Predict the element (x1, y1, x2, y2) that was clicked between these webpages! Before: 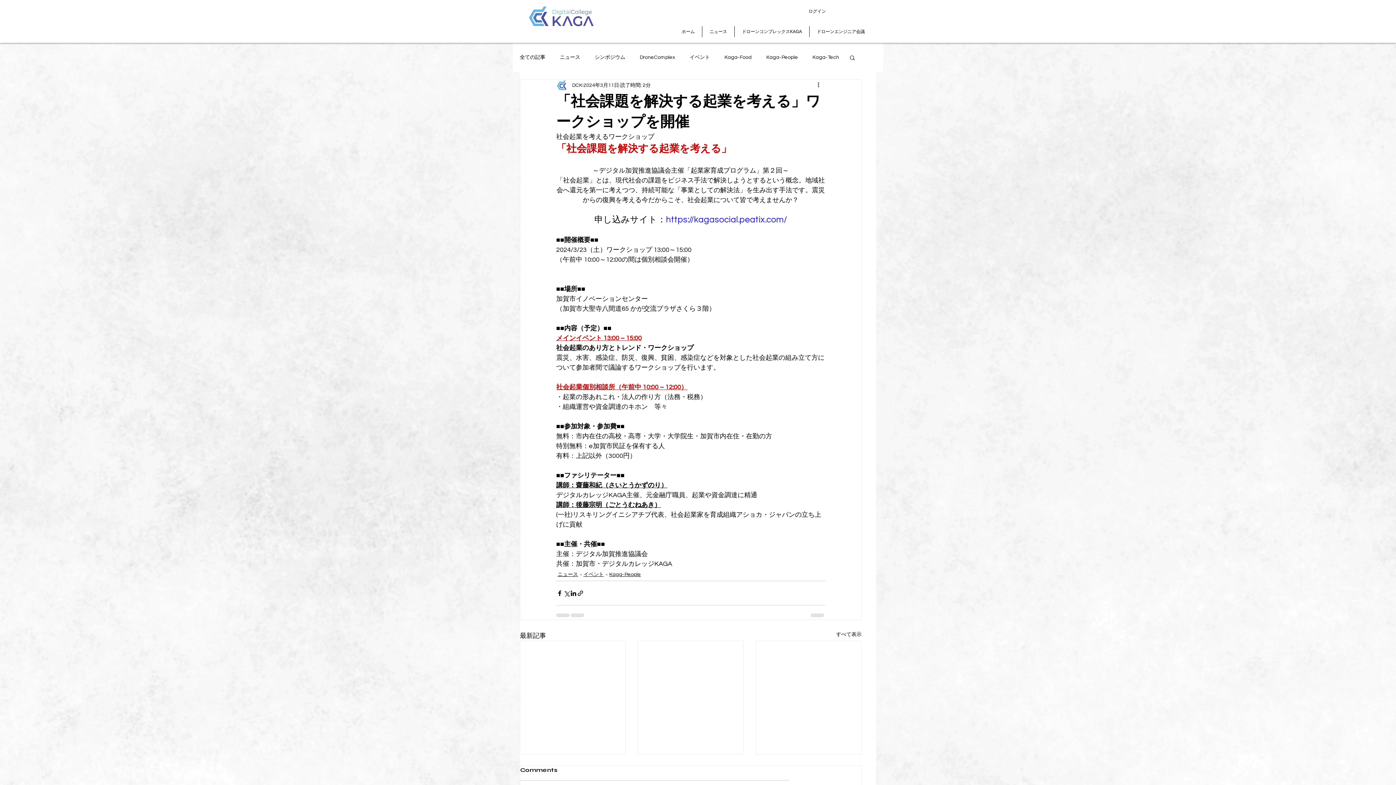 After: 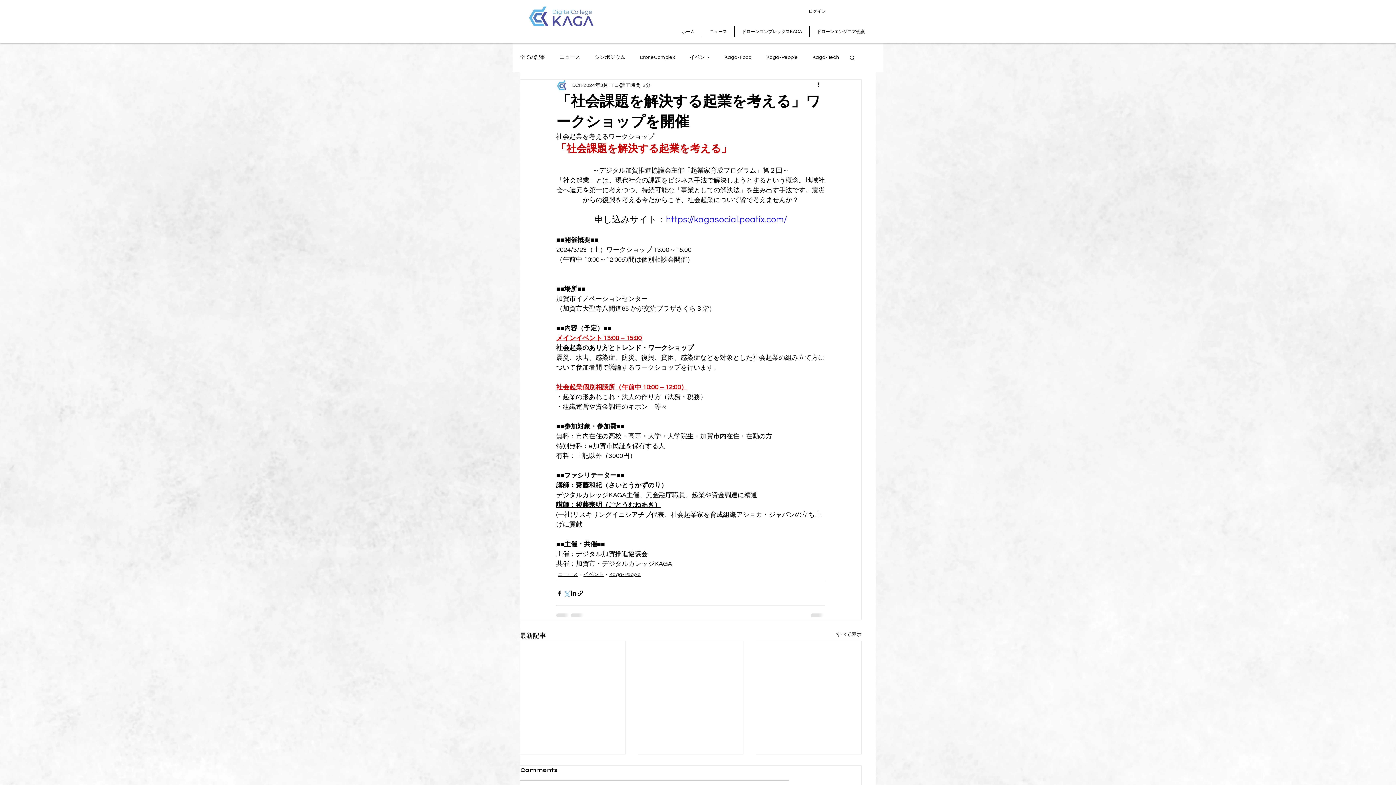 Action: label: X（Twitter）でシェア bbox: (563, 590, 570, 596)